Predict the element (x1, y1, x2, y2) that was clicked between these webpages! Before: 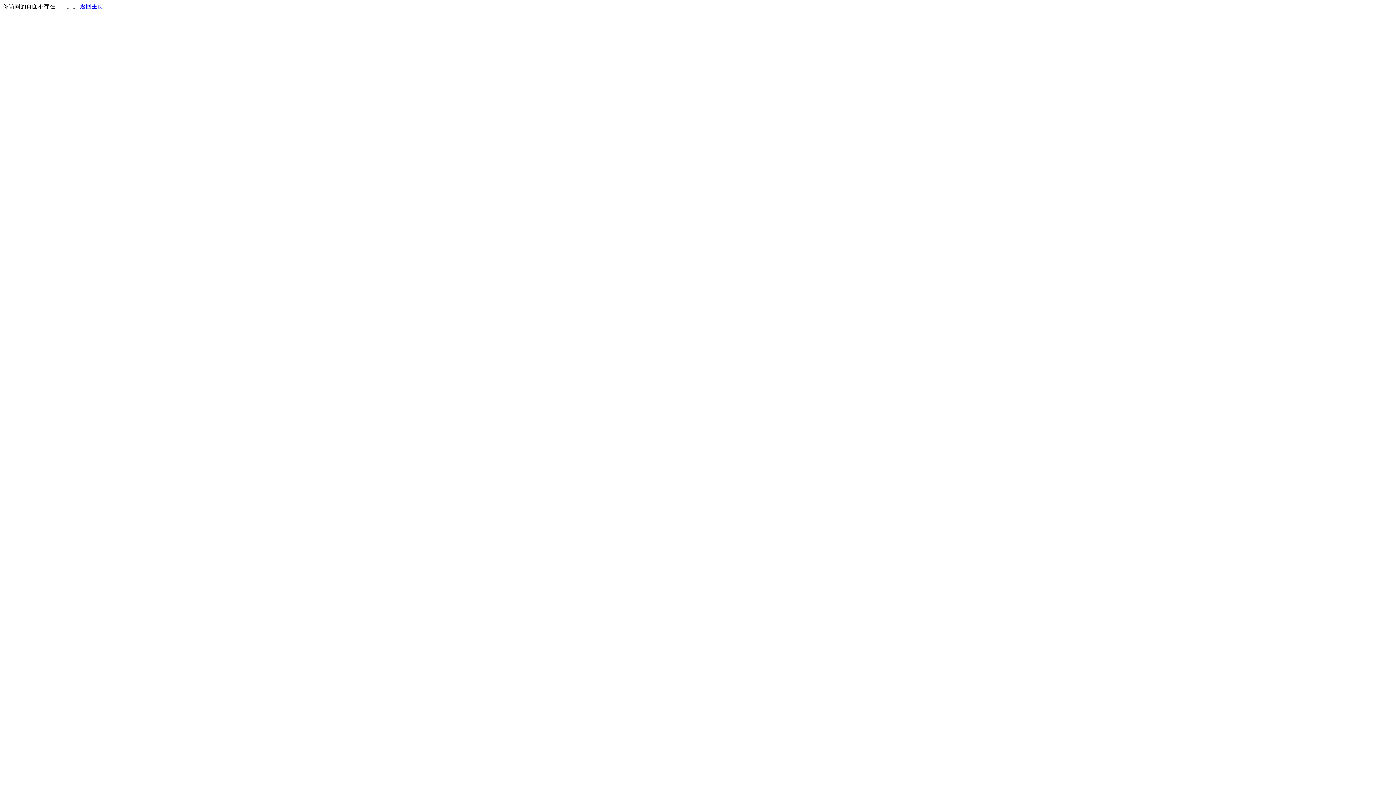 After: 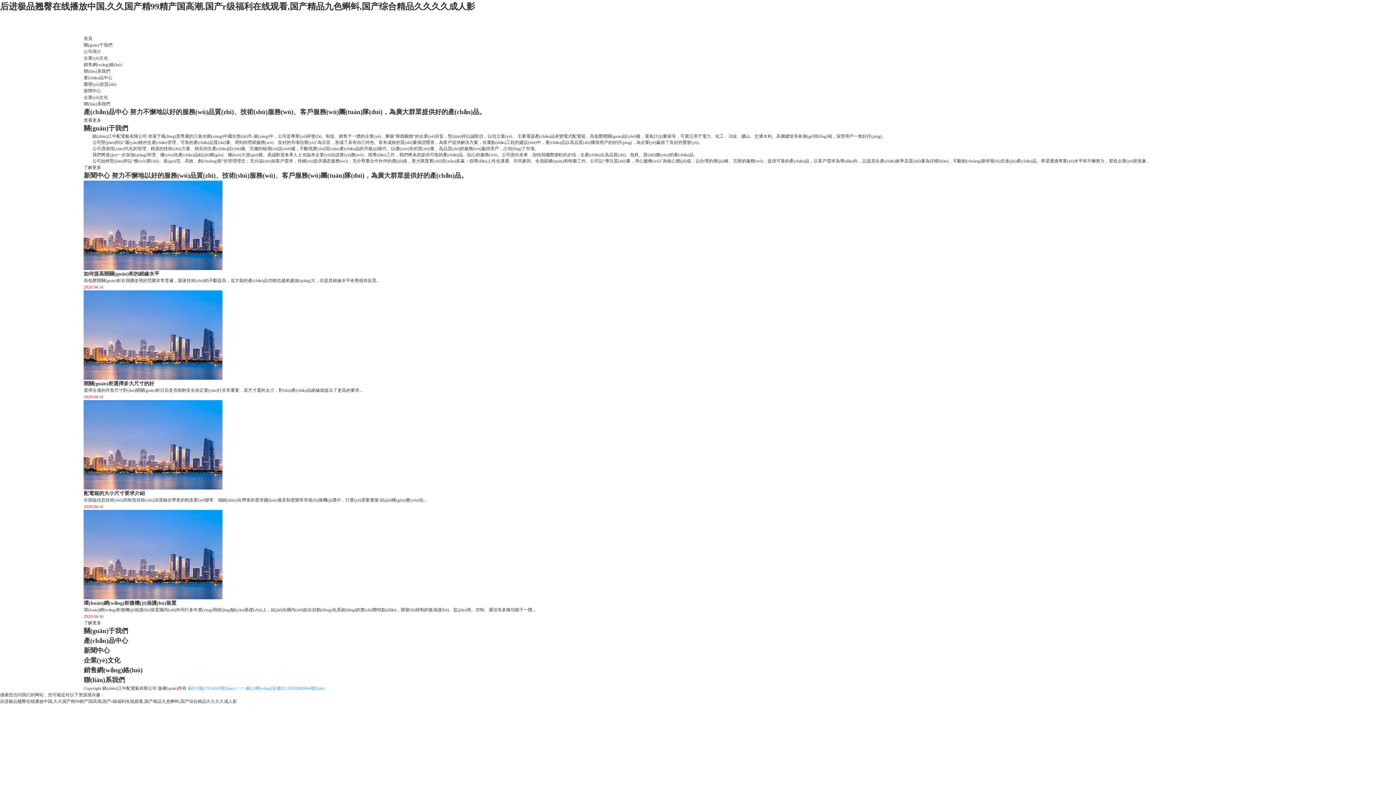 Action: bbox: (80, 3, 103, 9) label: 返回主页